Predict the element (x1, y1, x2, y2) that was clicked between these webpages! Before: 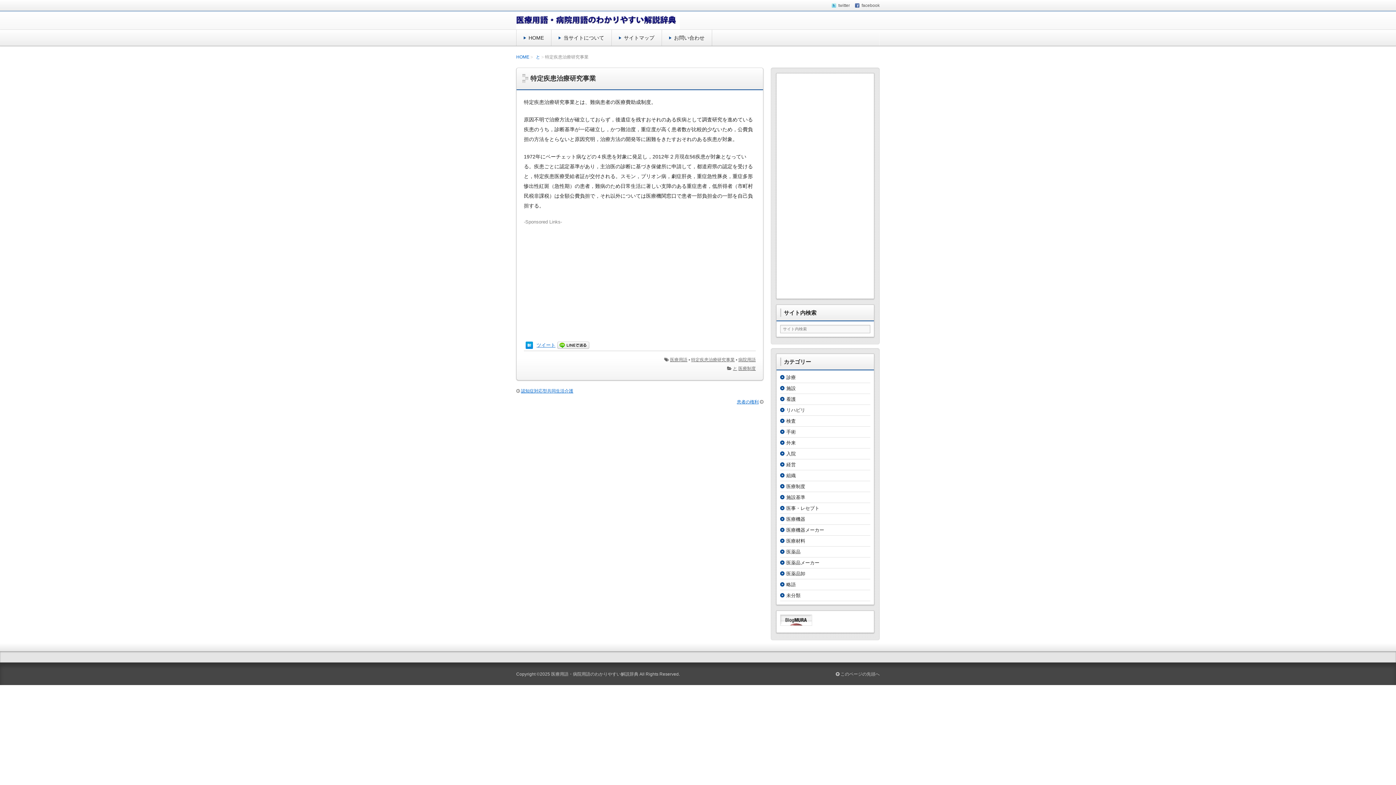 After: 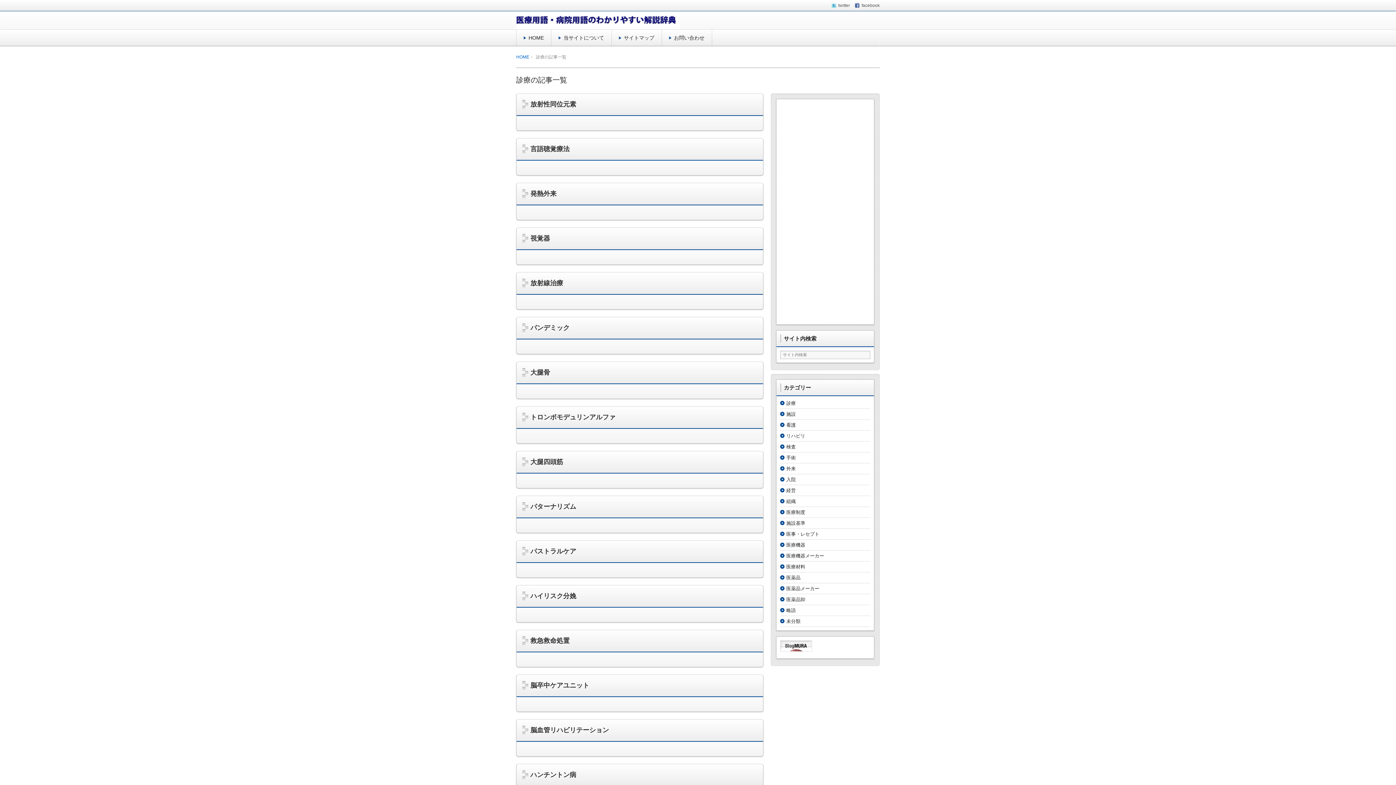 Action: label: 診療 bbox: (786, 374, 796, 380)